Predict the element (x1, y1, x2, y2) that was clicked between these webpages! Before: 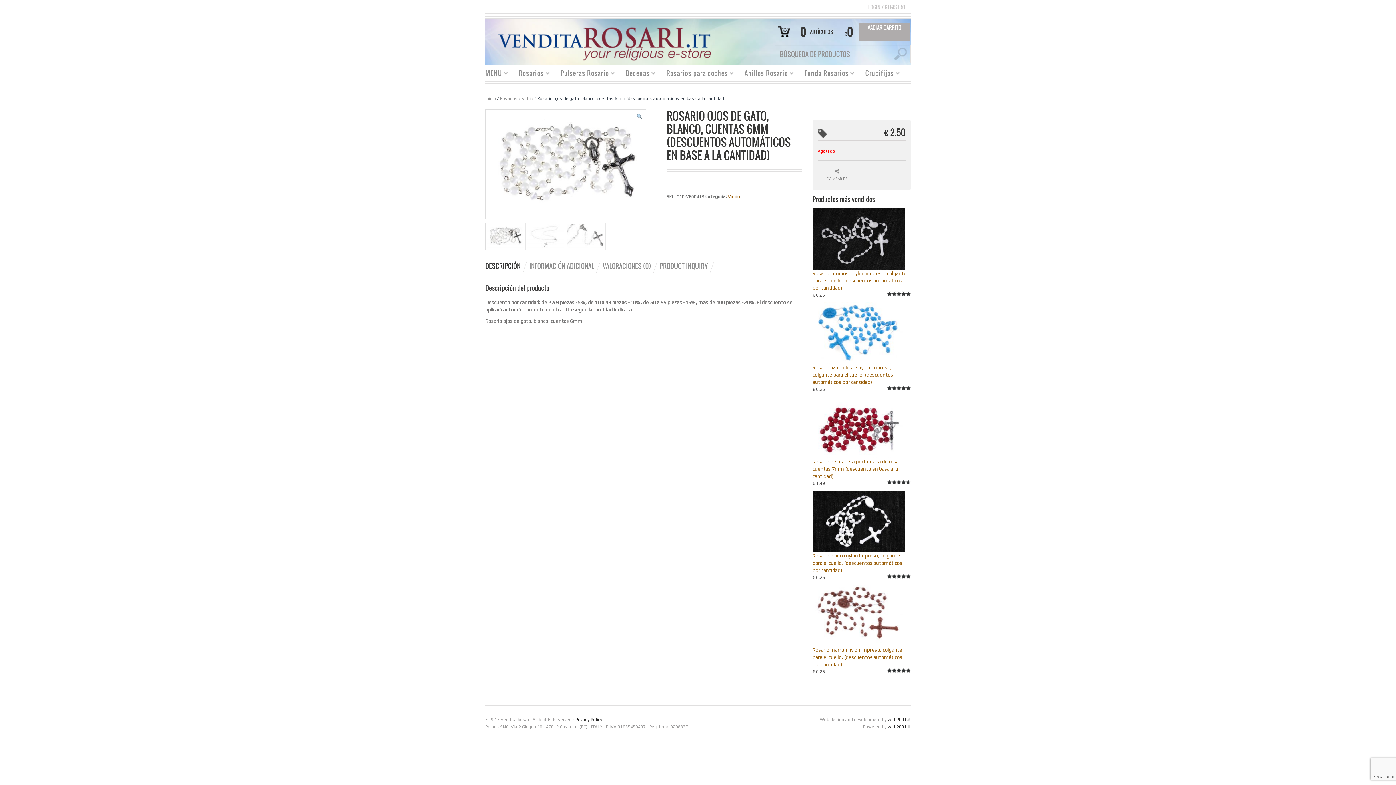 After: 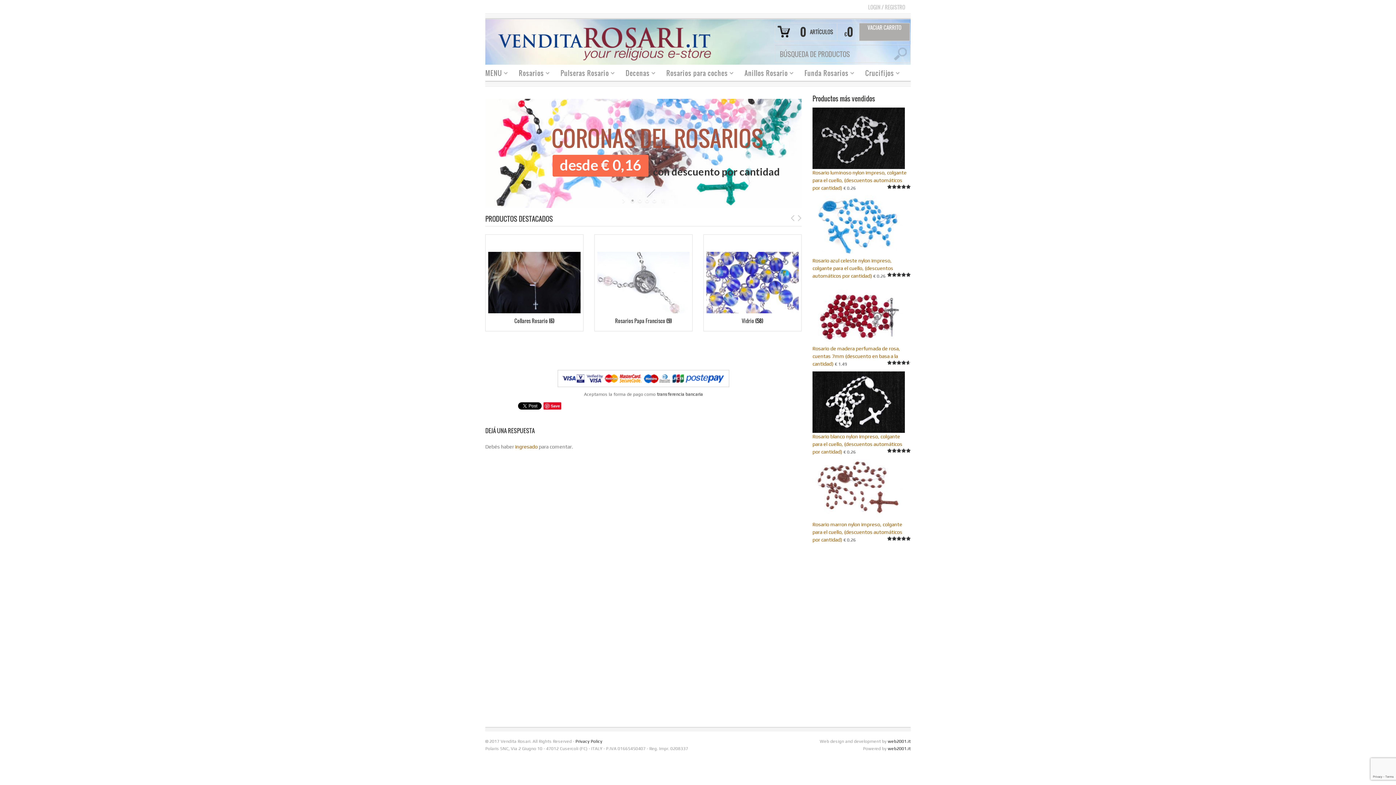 Action: bbox: (496, 38, 714, 44)